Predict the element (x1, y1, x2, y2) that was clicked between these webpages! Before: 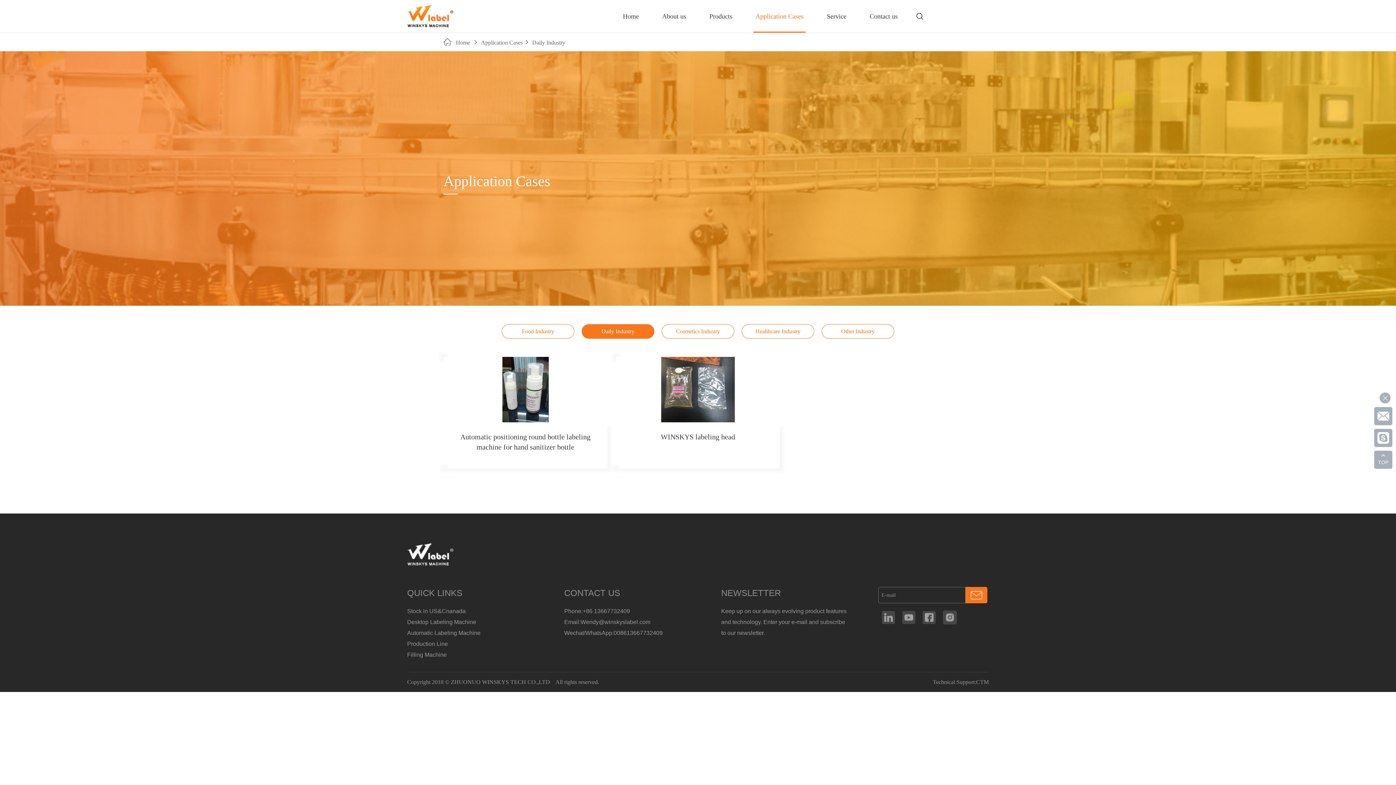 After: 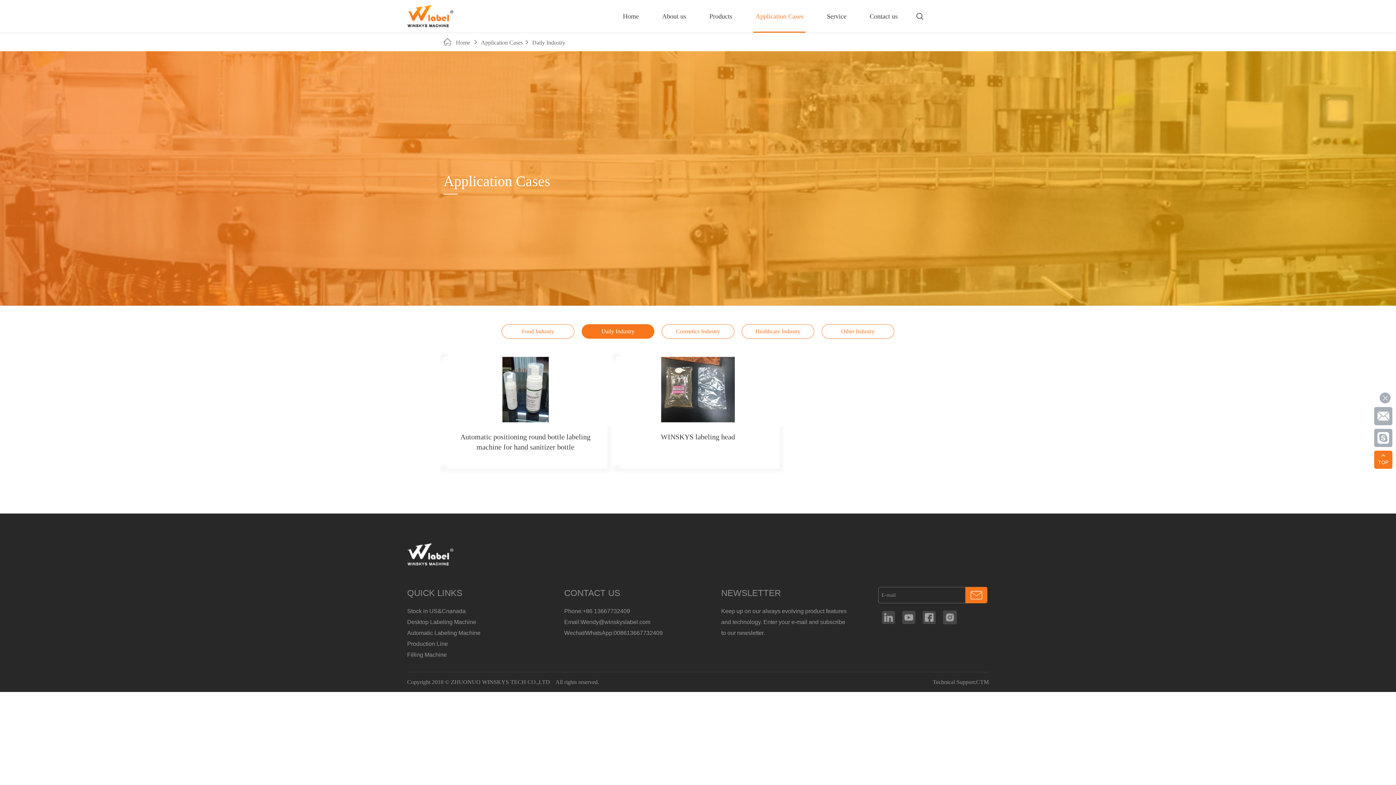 Action: bbox: (1374, 450, 1392, 475) label: TOP